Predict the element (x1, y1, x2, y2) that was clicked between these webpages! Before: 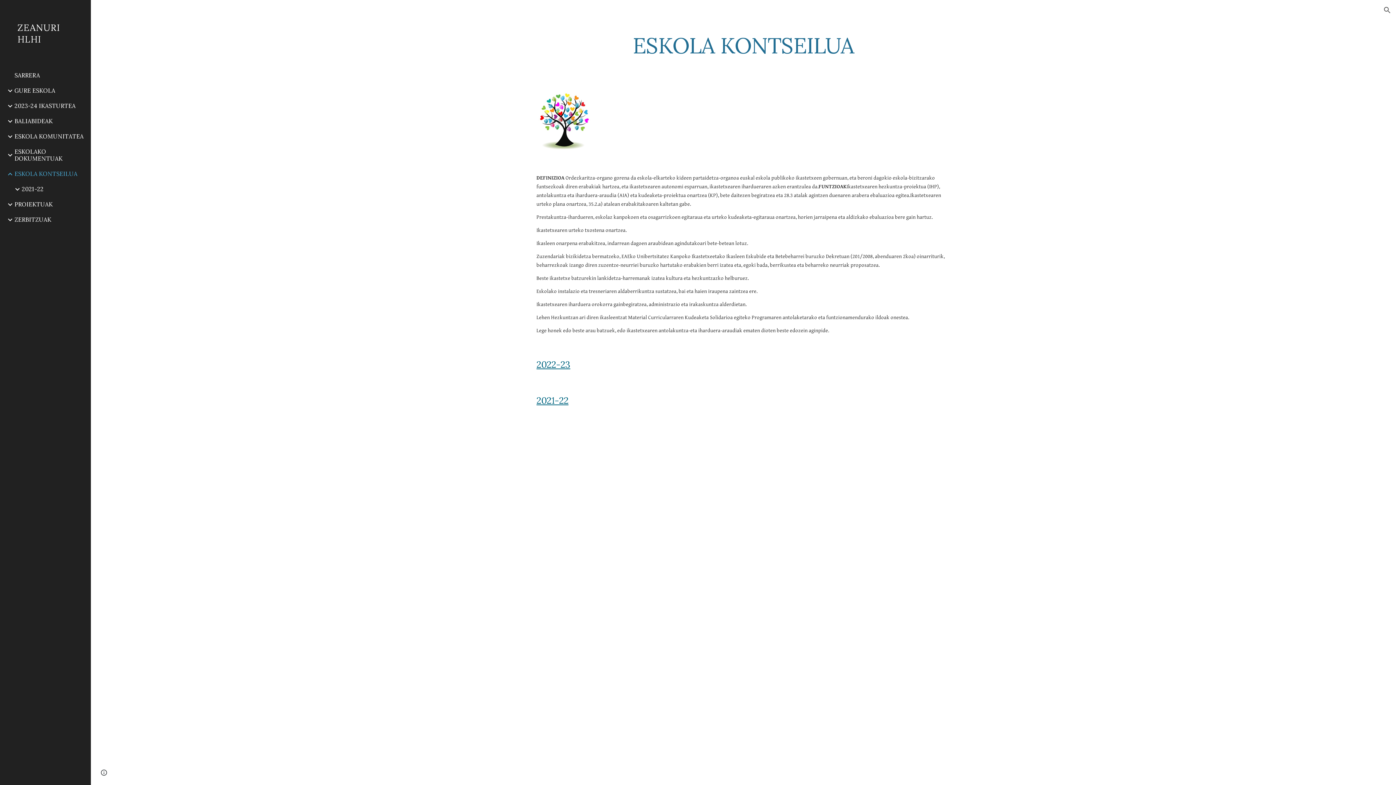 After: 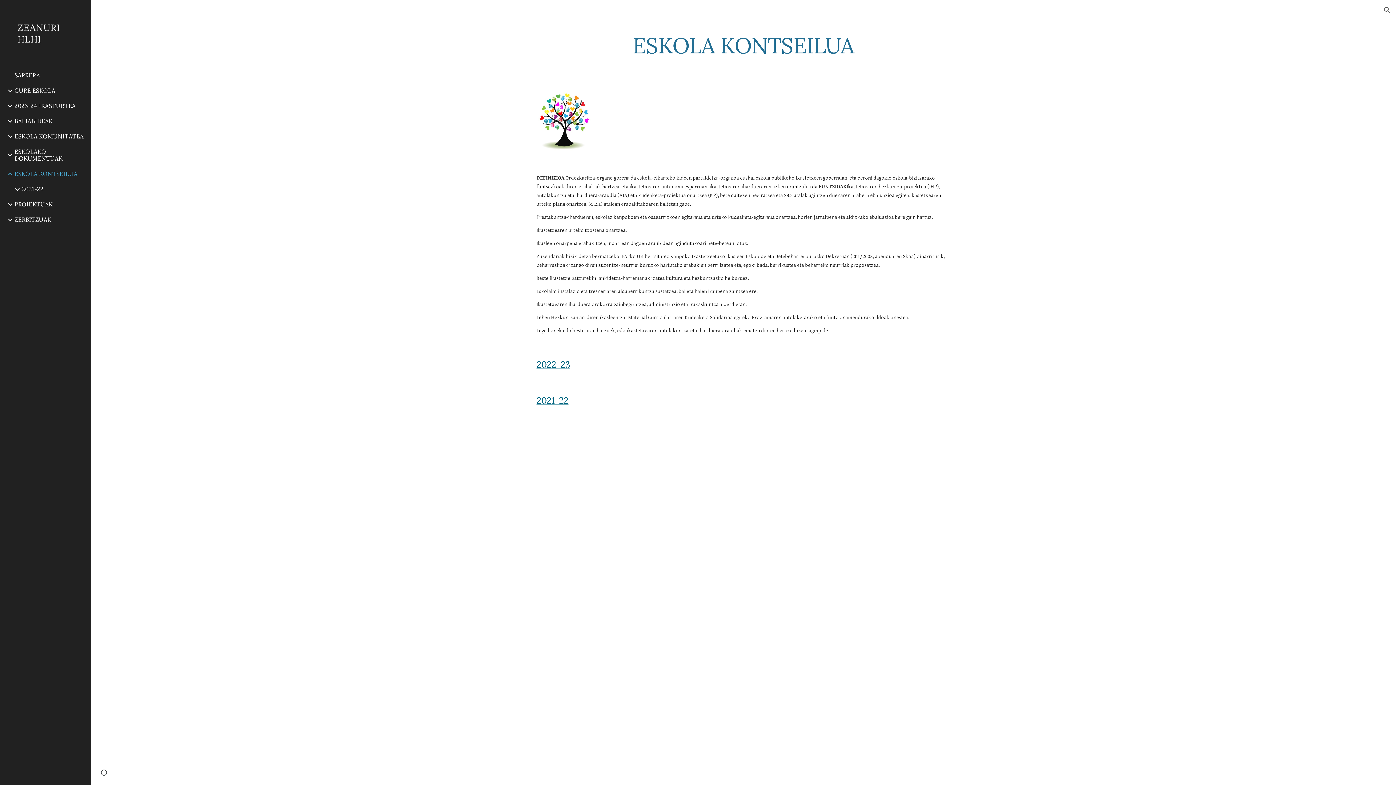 Action: bbox: (533, 89, 594, 153)